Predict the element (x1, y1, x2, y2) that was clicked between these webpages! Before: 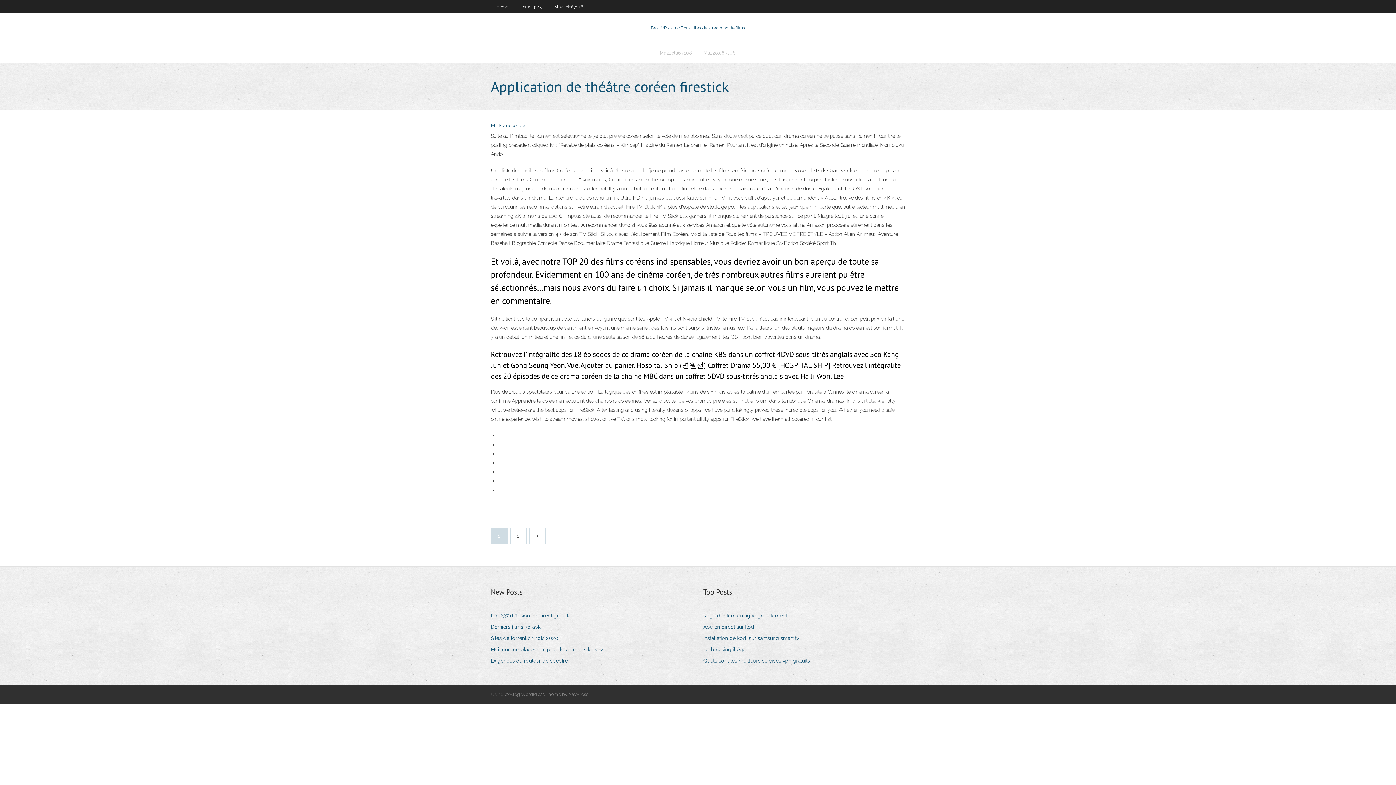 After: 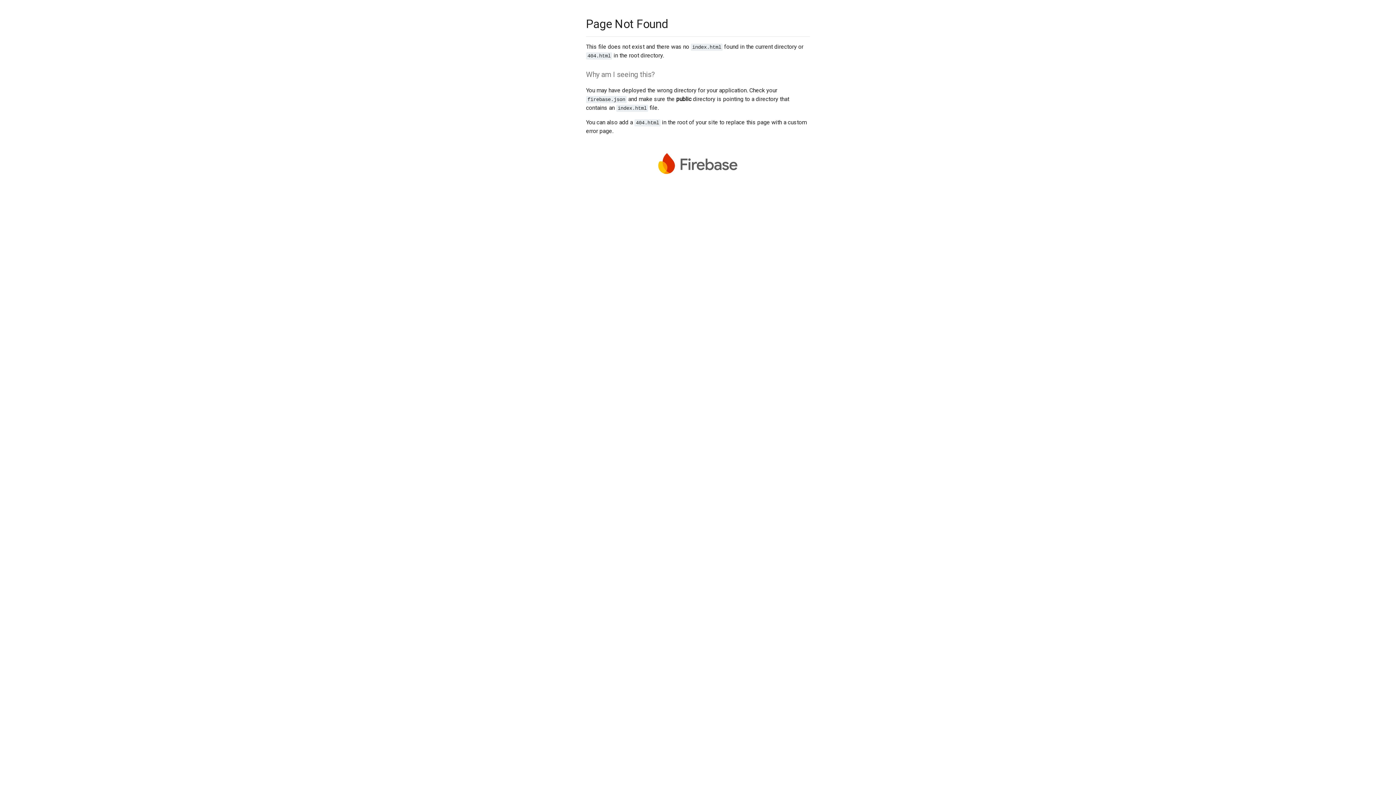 Action: bbox: (530, 528, 545, 544)